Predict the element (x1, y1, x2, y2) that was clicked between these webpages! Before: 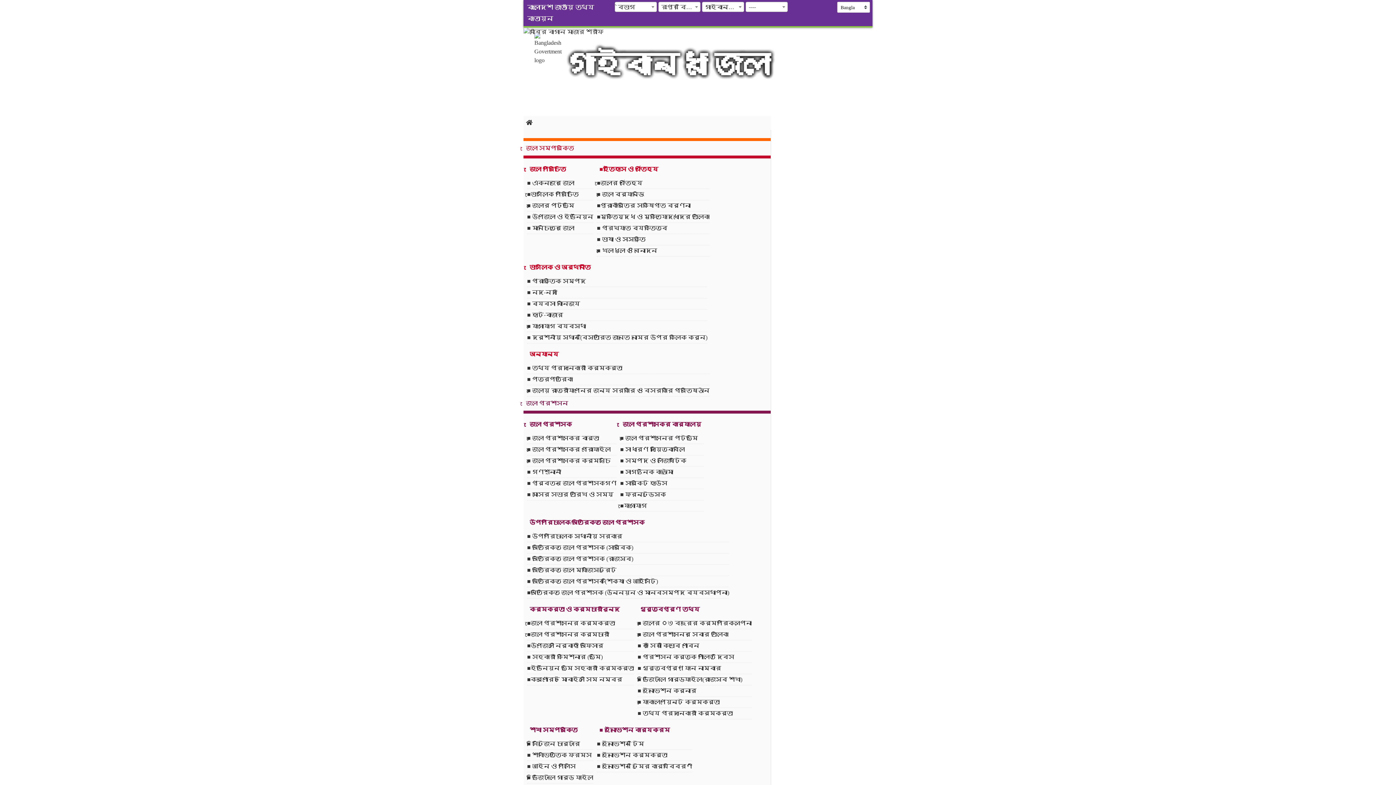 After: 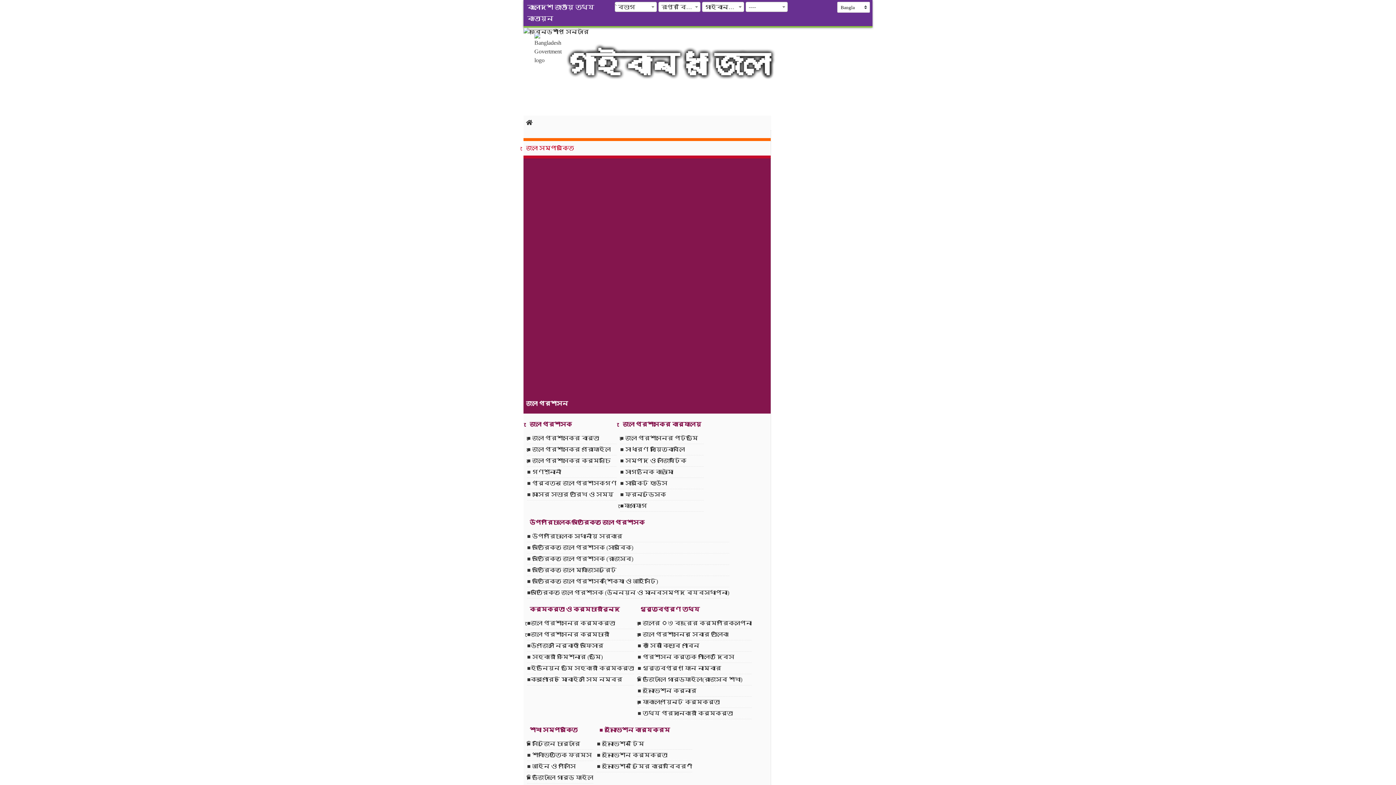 Action: label: জেলা প্রশাসন bbox: (523, 158, 770, 410)